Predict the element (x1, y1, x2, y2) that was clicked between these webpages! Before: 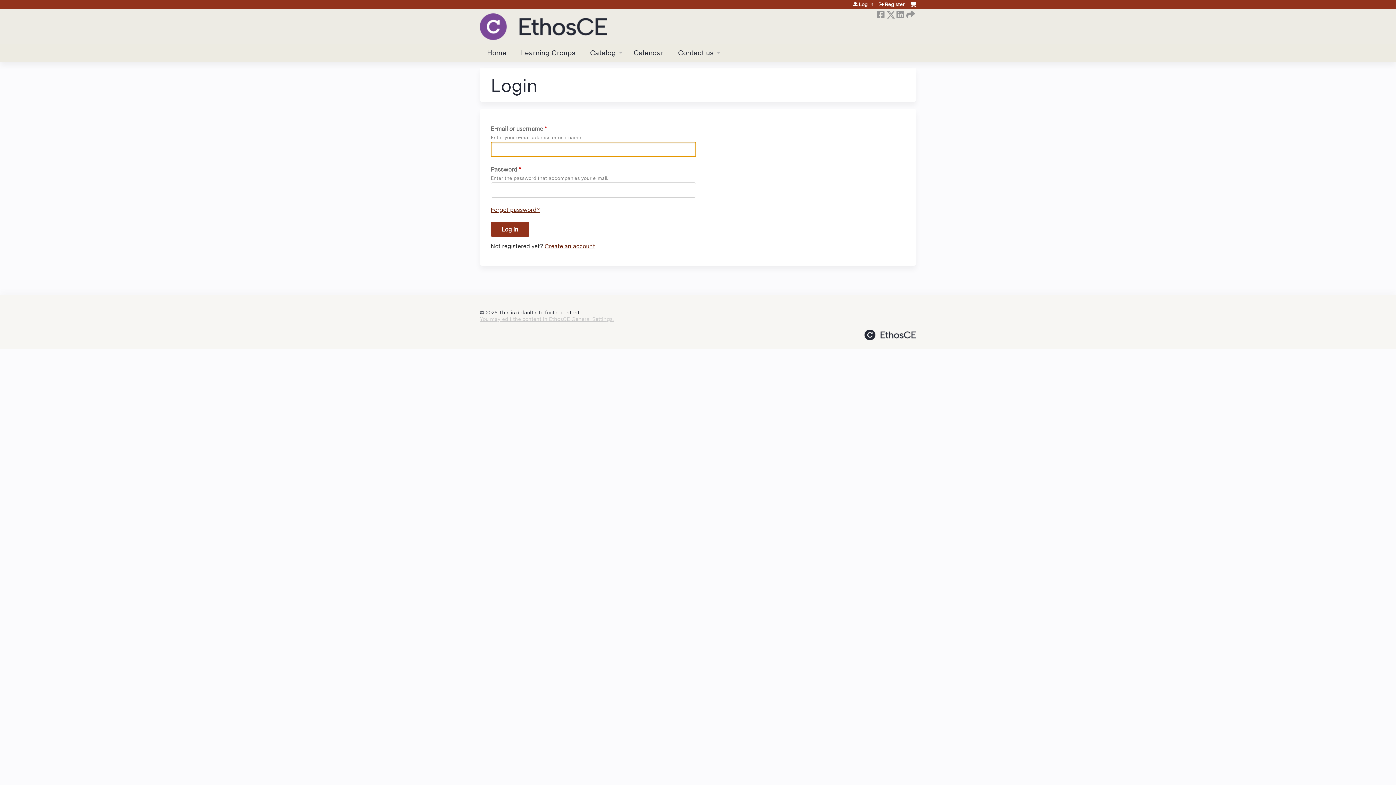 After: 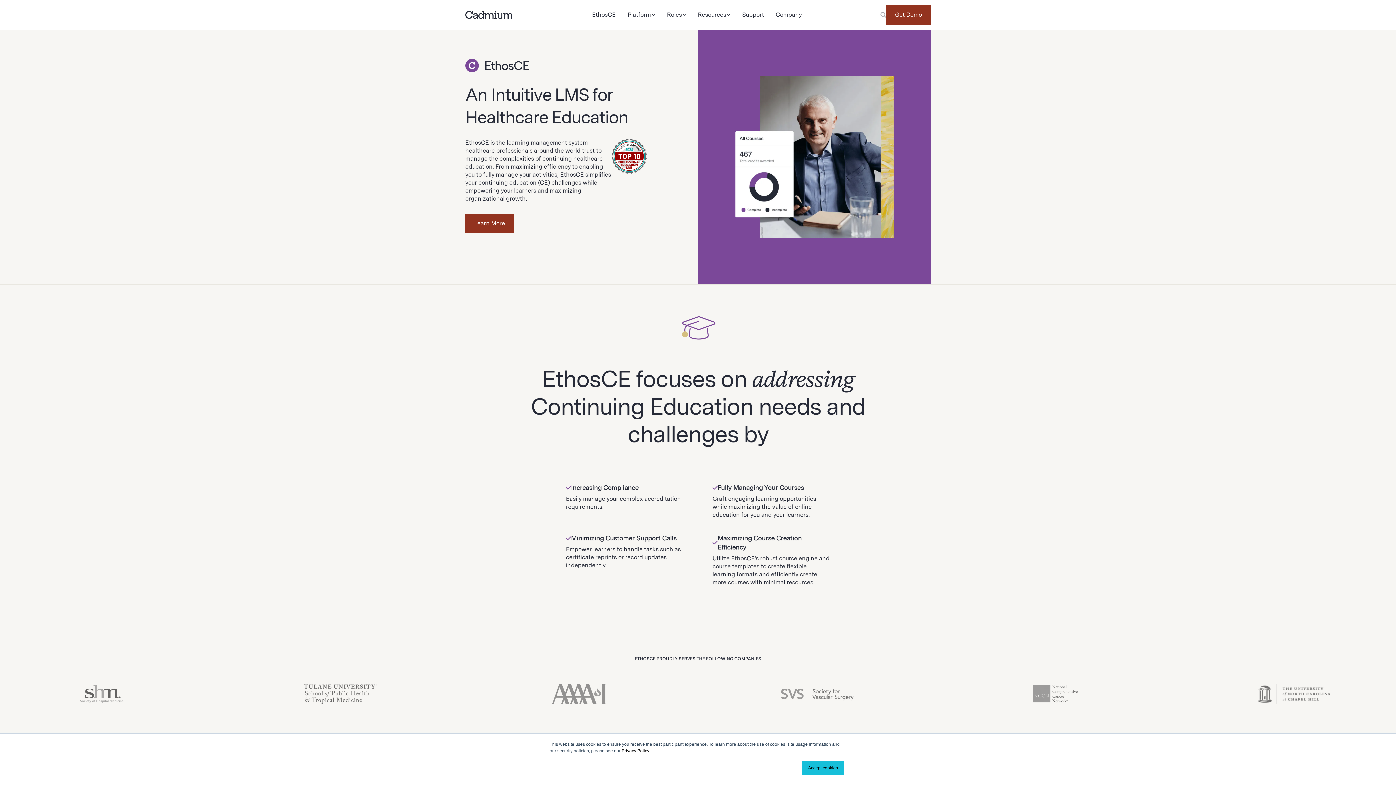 Action: bbox: (864, 329, 916, 340) label: Powered by the EthosCE Learning Management System, a continuing education LMS.